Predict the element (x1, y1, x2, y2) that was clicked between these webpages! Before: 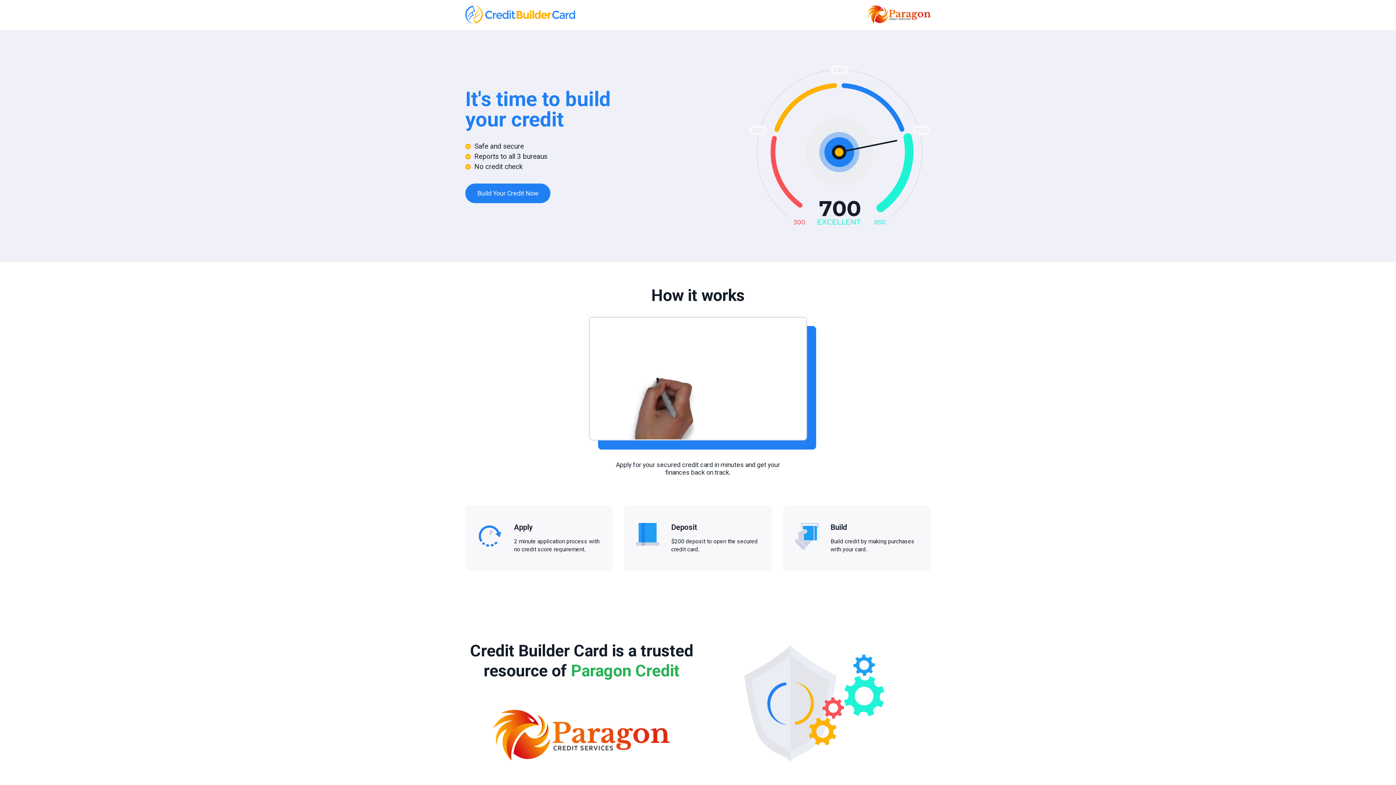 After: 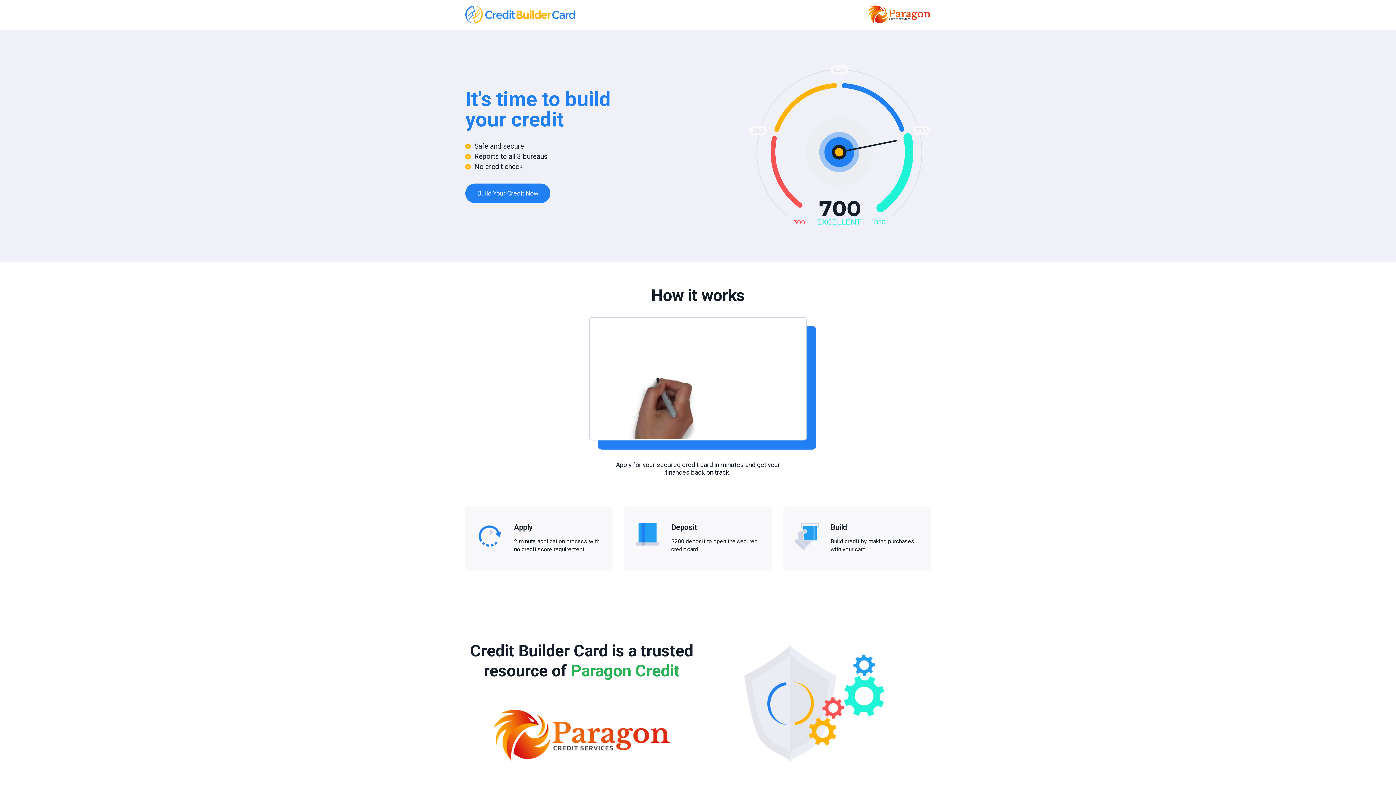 Action: bbox: (465, 5, 575, 23)